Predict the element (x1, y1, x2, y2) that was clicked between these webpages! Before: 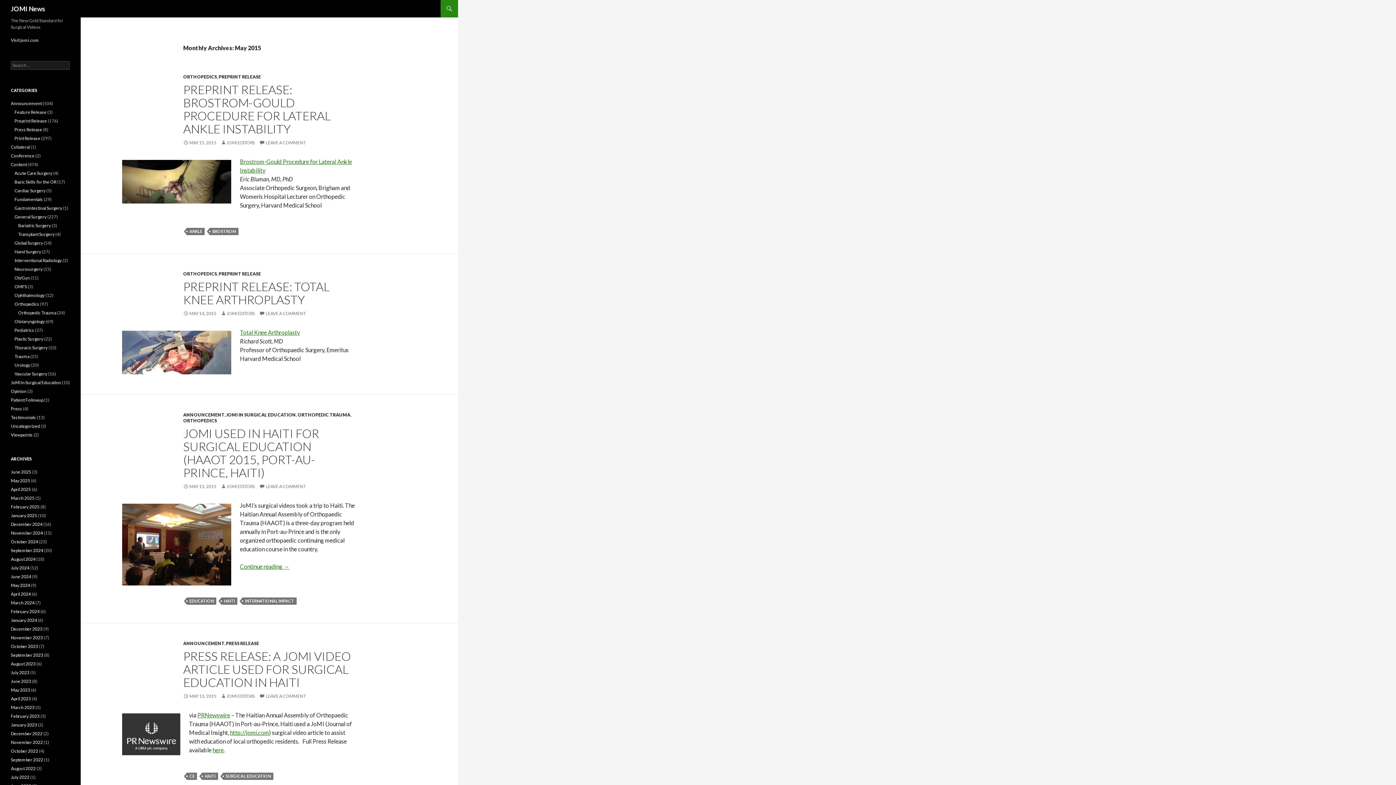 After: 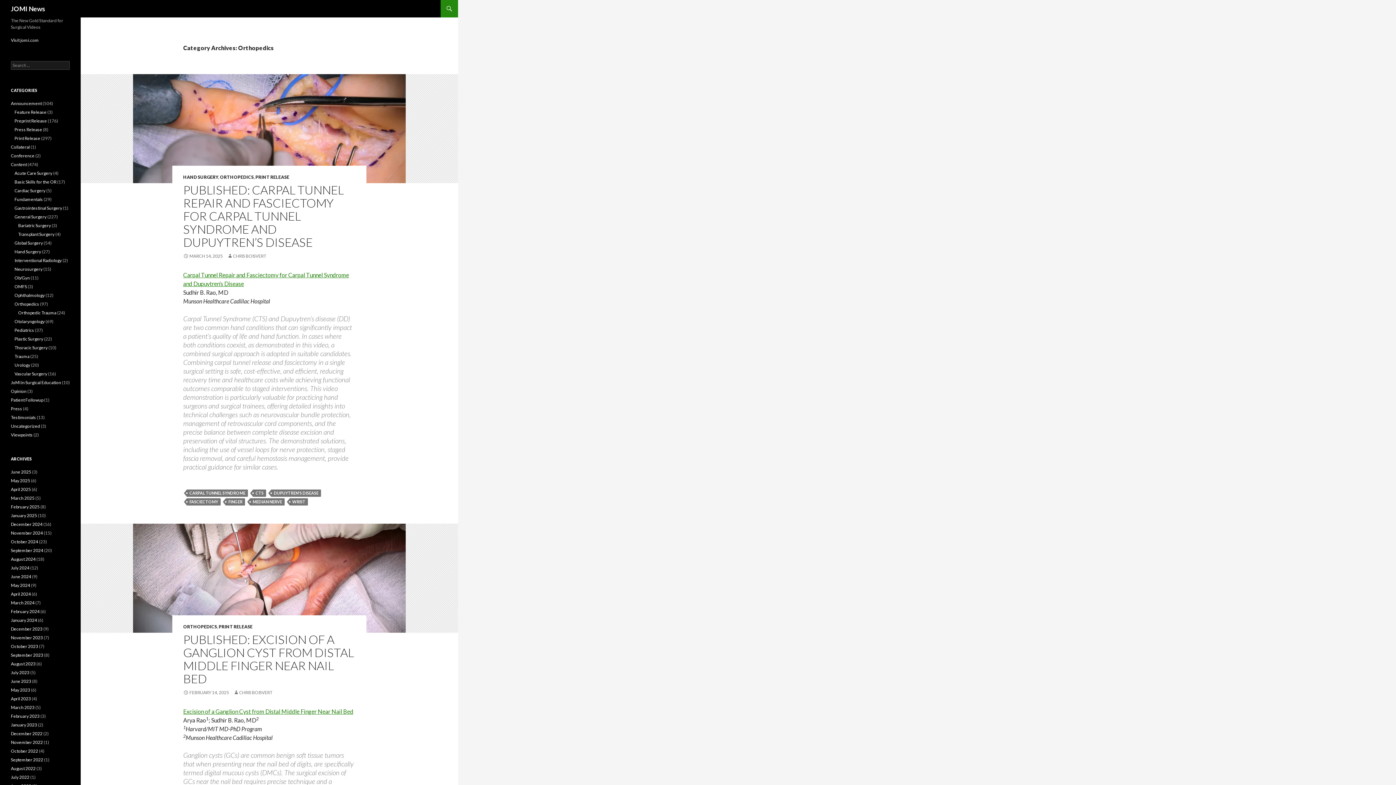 Action: label: Orthopedics bbox: (14, 301, 39, 306)